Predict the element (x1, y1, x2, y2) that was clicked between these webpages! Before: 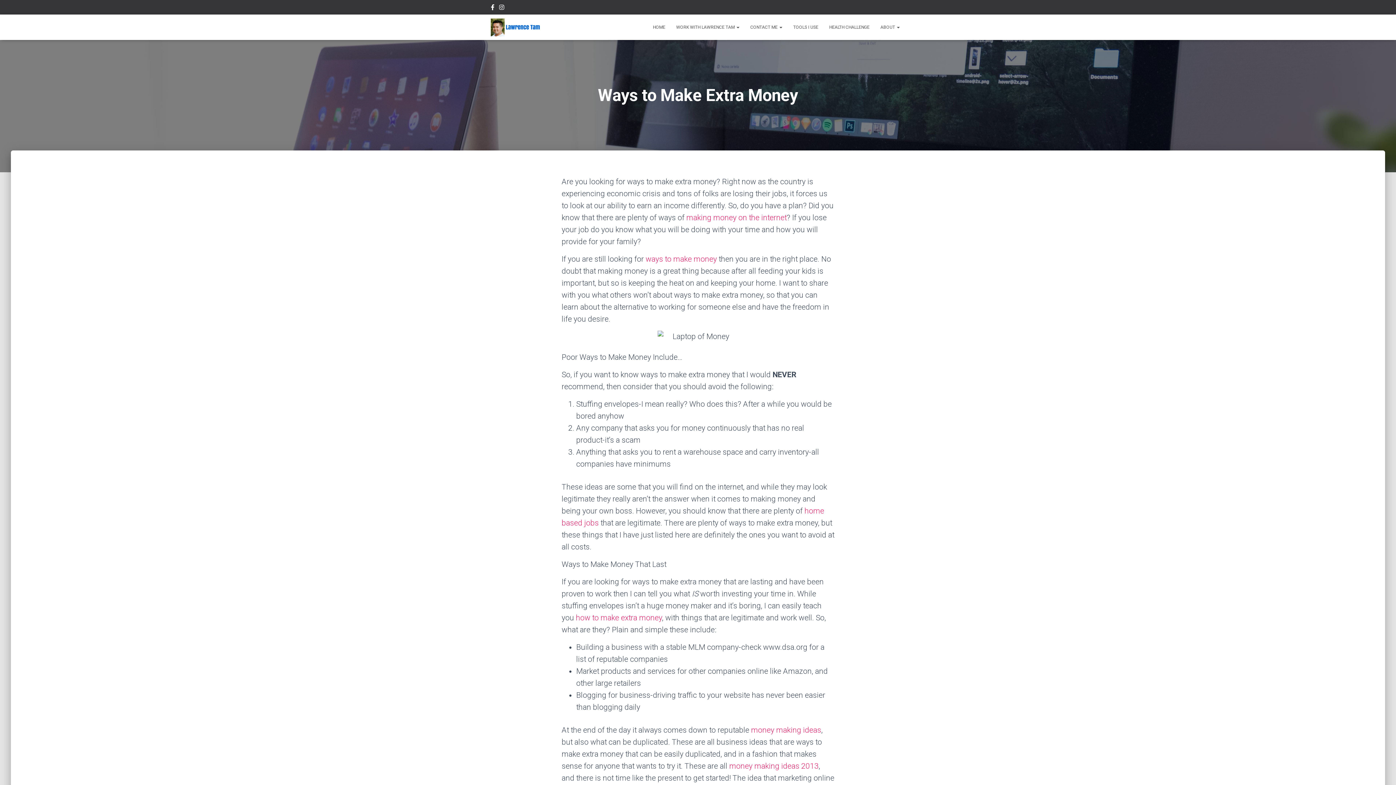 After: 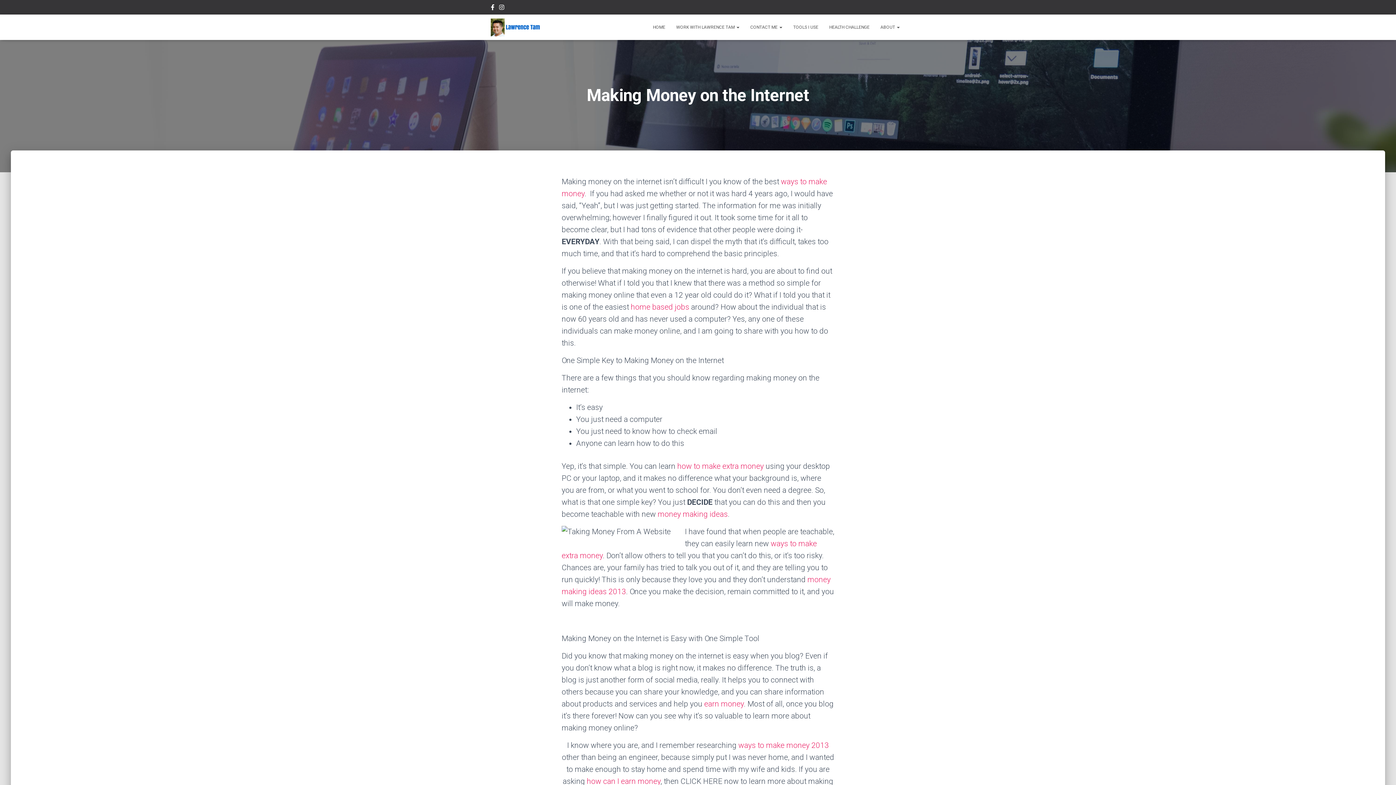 Action: label: making money on the internet bbox: (686, 213, 786, 222)